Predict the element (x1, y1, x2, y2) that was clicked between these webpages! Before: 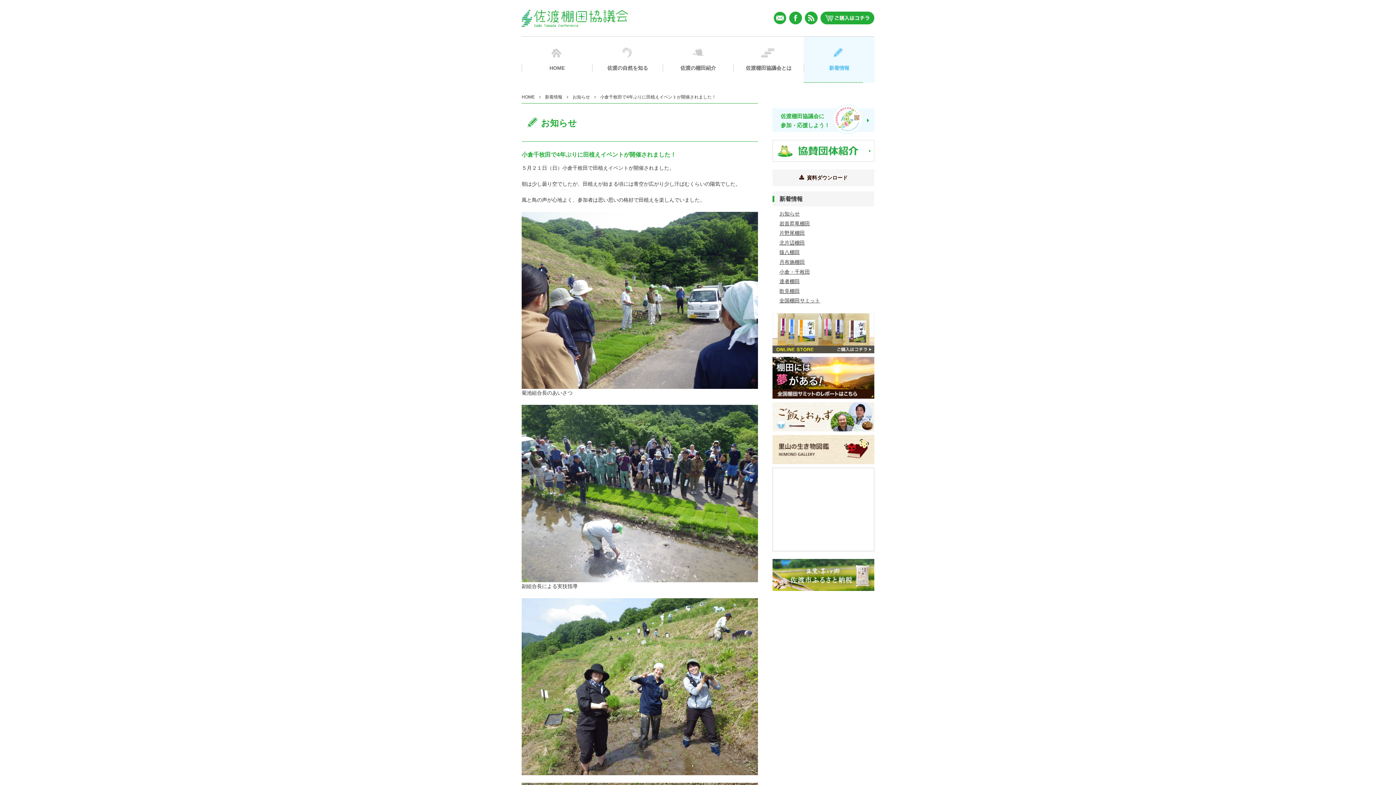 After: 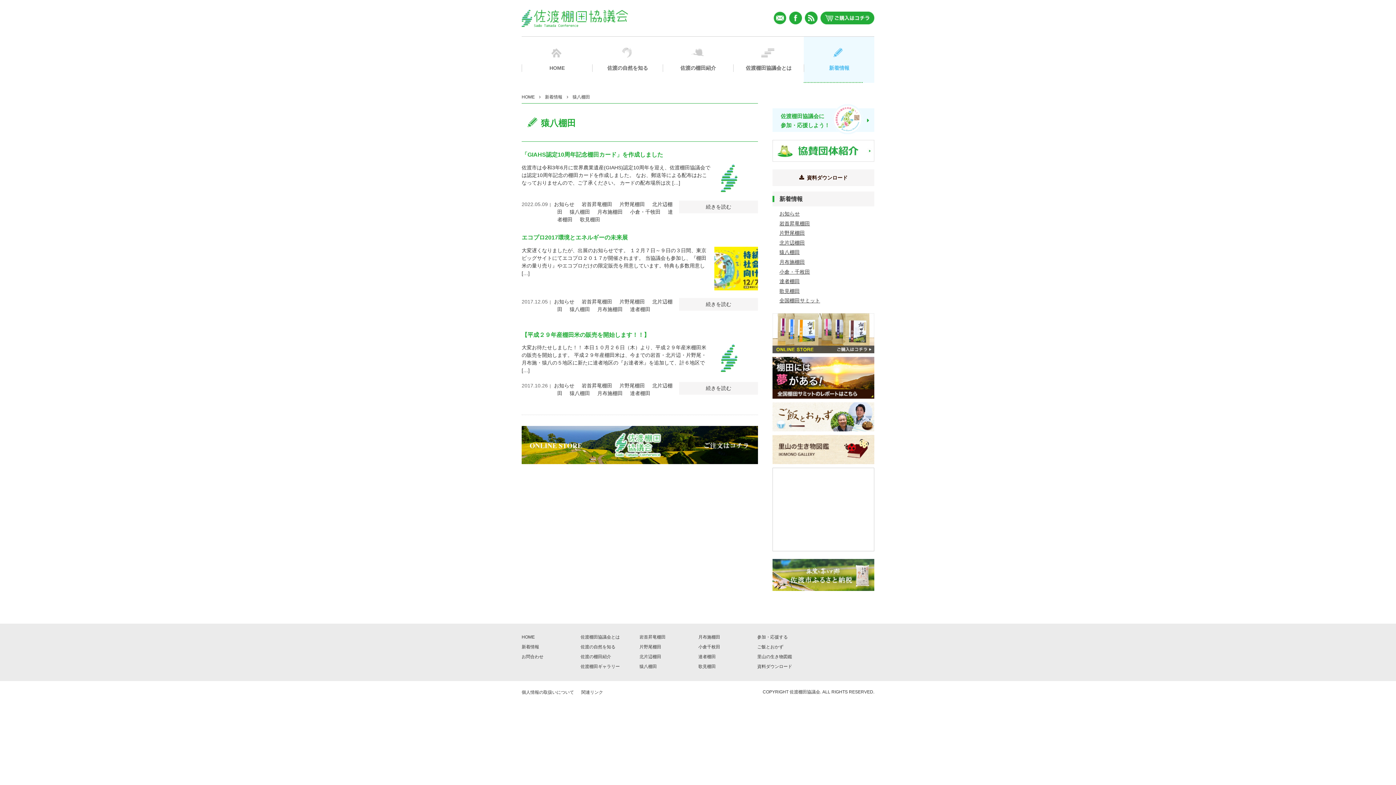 Action: label: 猿八棚田 bbox: (779, 248, 874, 256)